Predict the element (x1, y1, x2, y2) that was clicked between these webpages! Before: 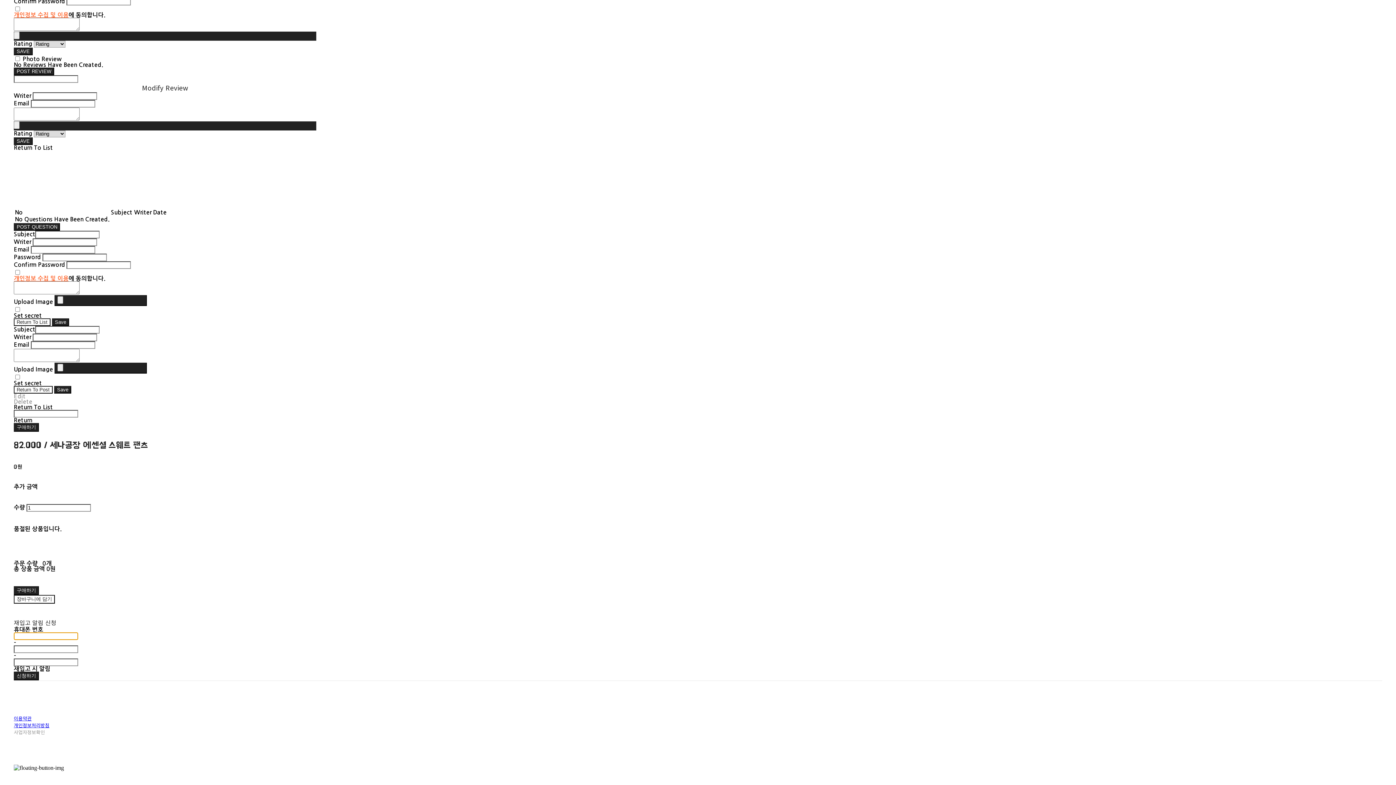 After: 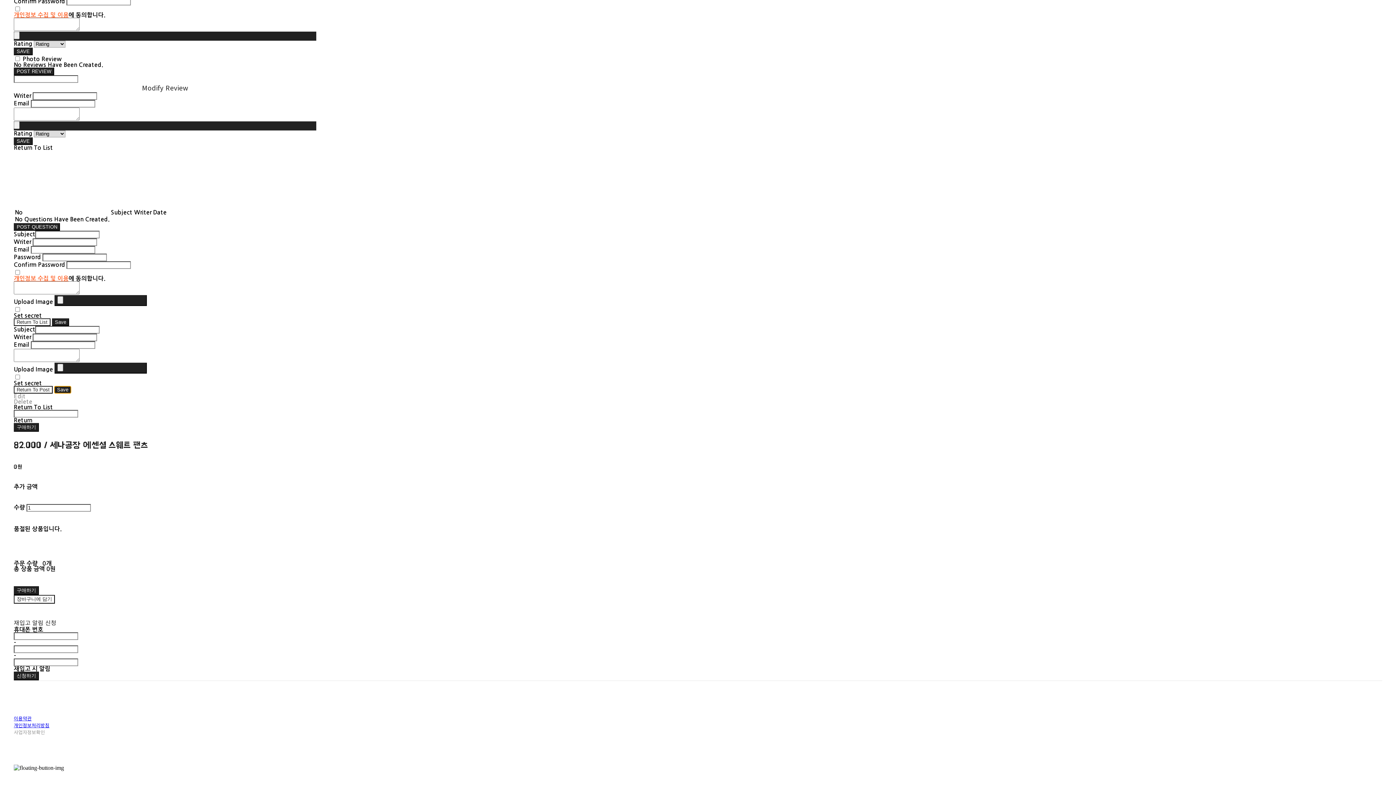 Action: bbox: (54, 386, 71, 393) label: Save